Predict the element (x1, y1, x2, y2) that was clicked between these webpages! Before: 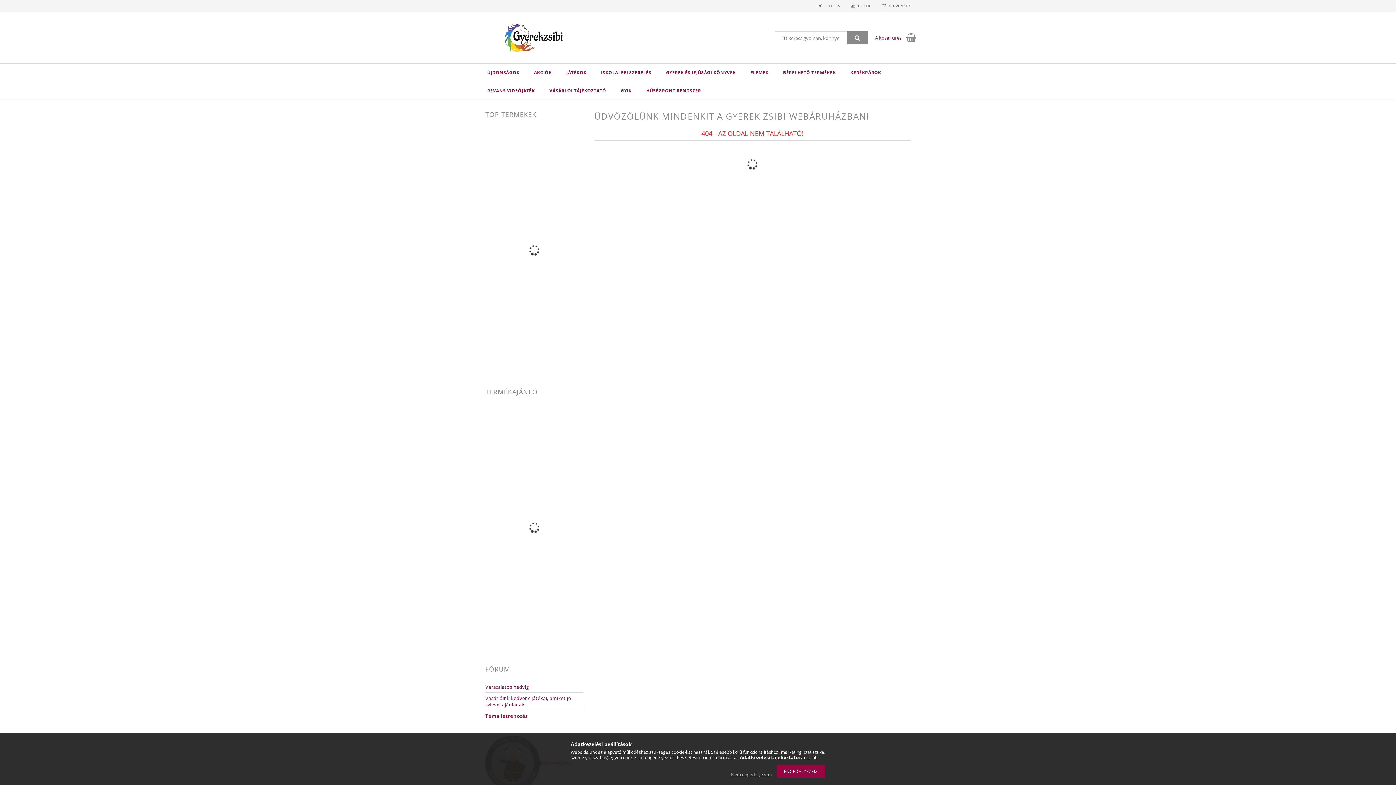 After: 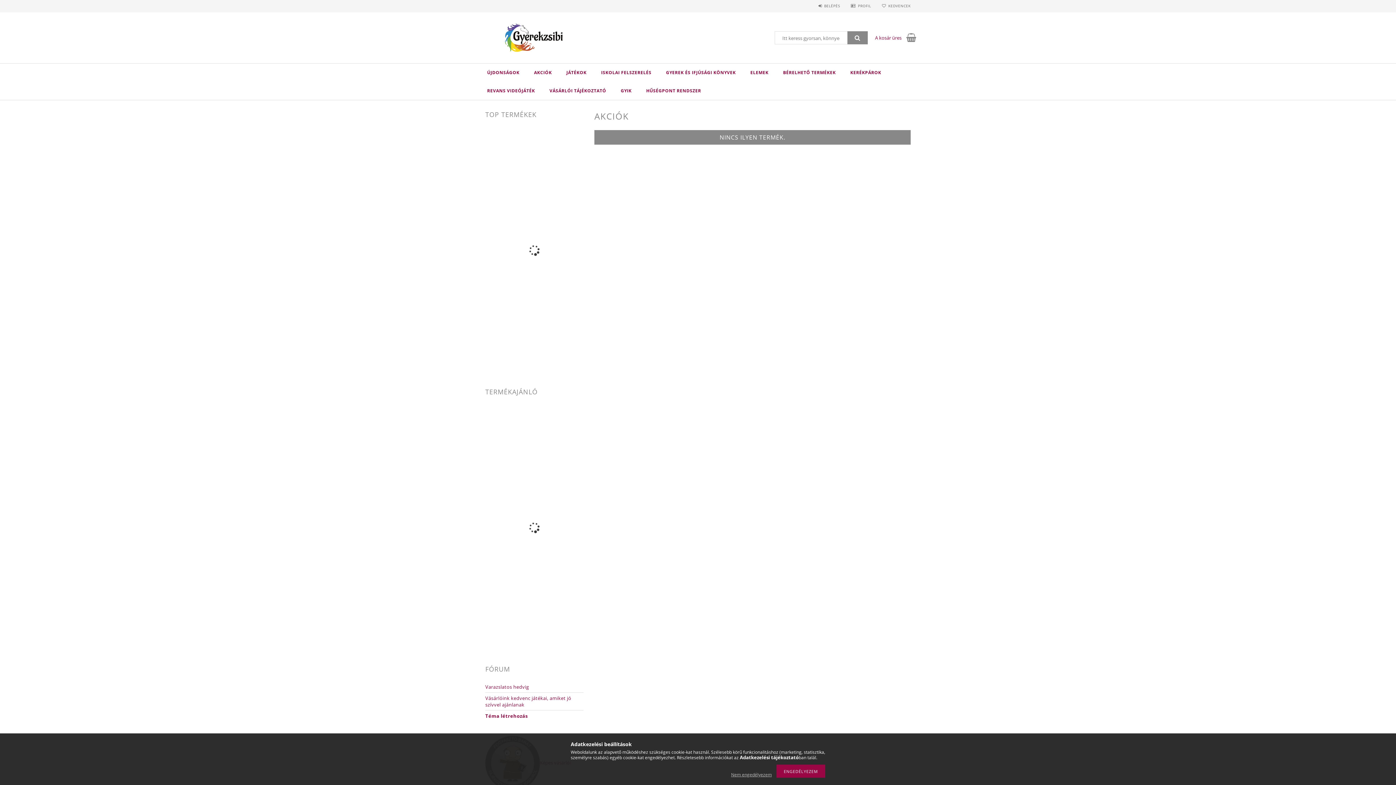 Action: bbox: (526, 63, 559, 81) label: AKCIÓK